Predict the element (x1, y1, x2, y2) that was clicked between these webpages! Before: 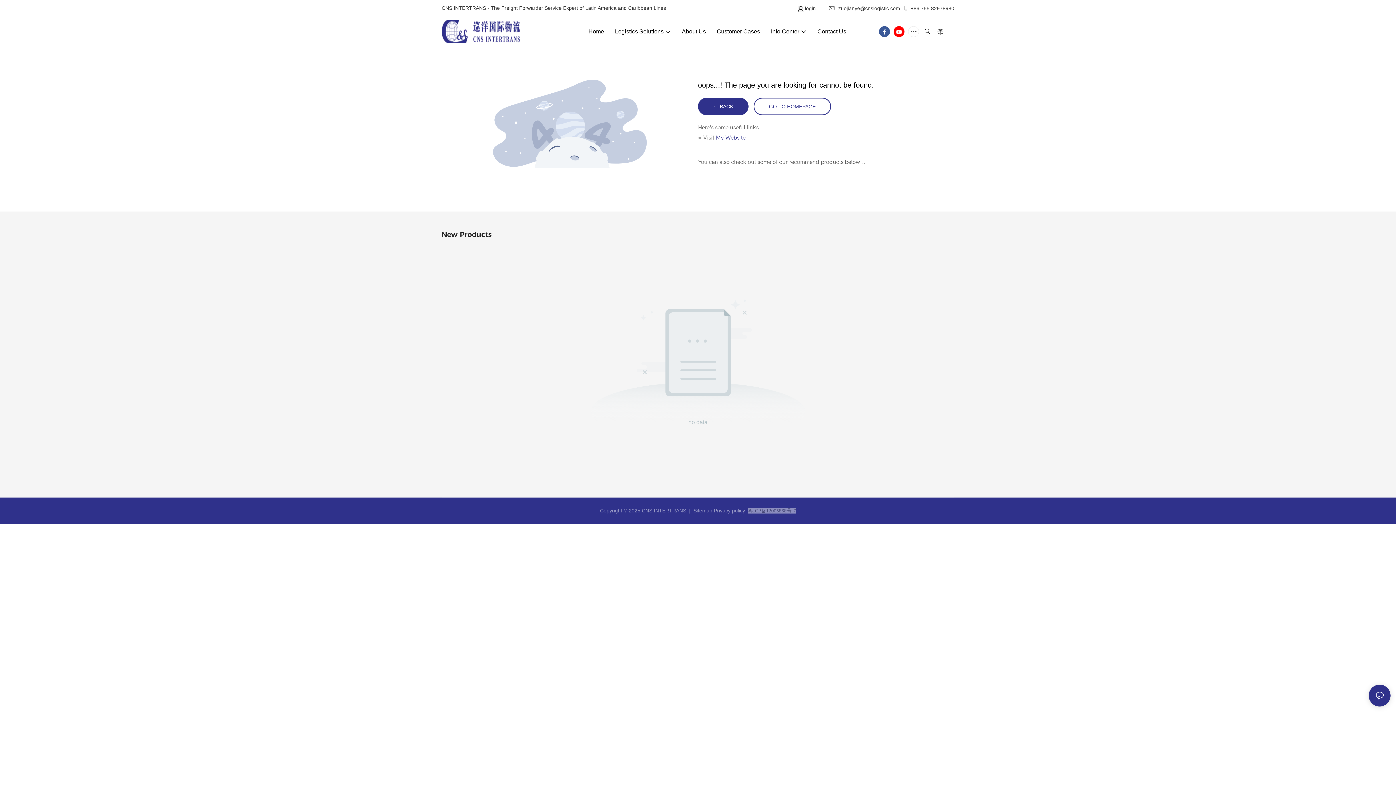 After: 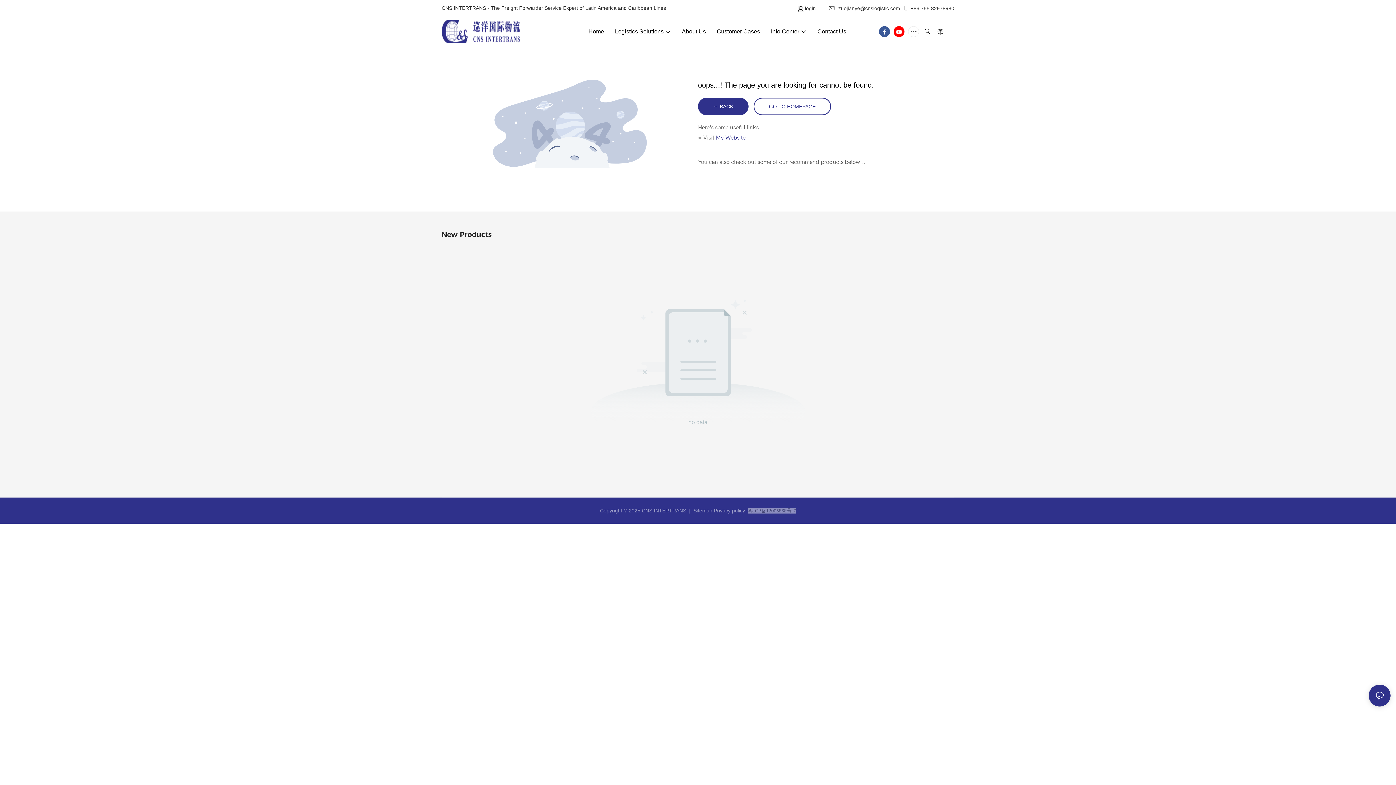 Action: bbox: (877, 24, 892, 38)